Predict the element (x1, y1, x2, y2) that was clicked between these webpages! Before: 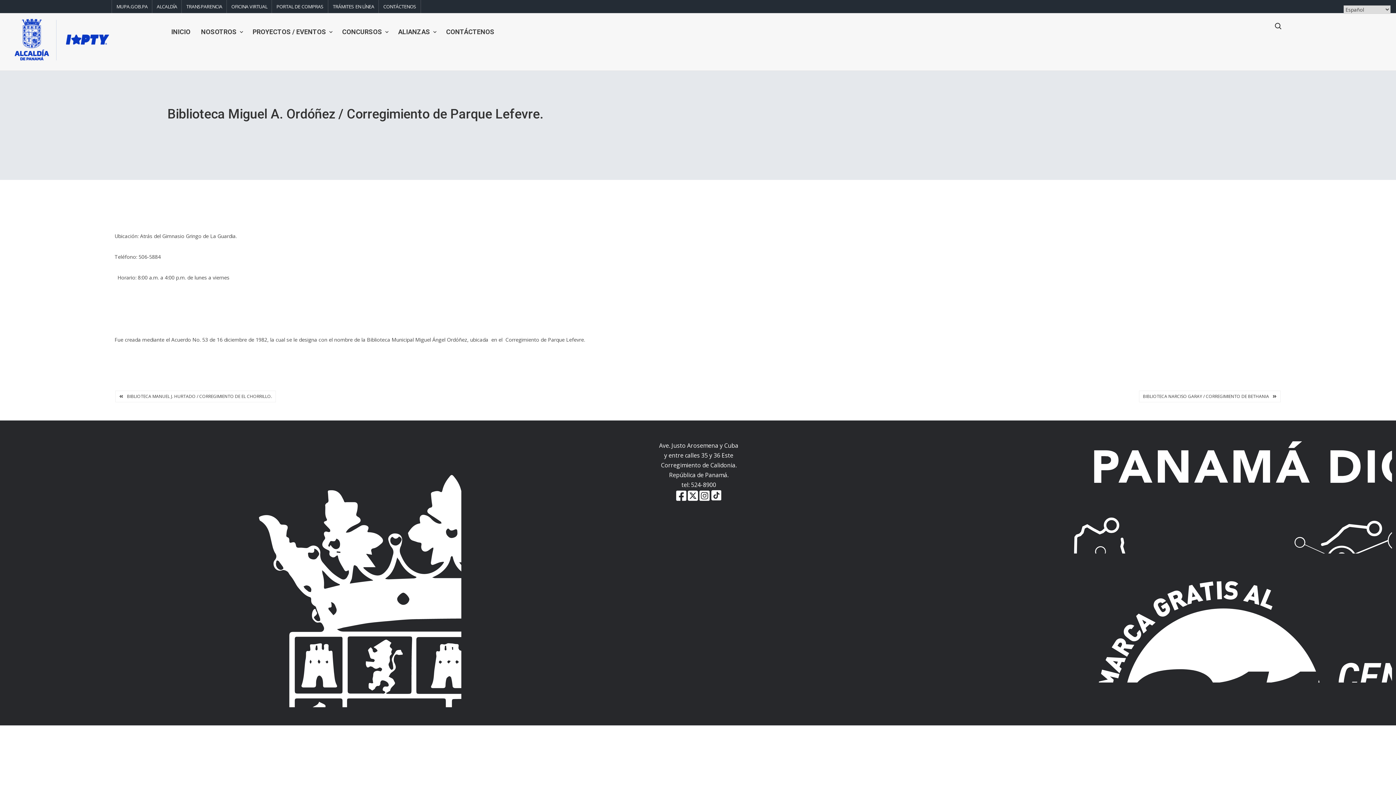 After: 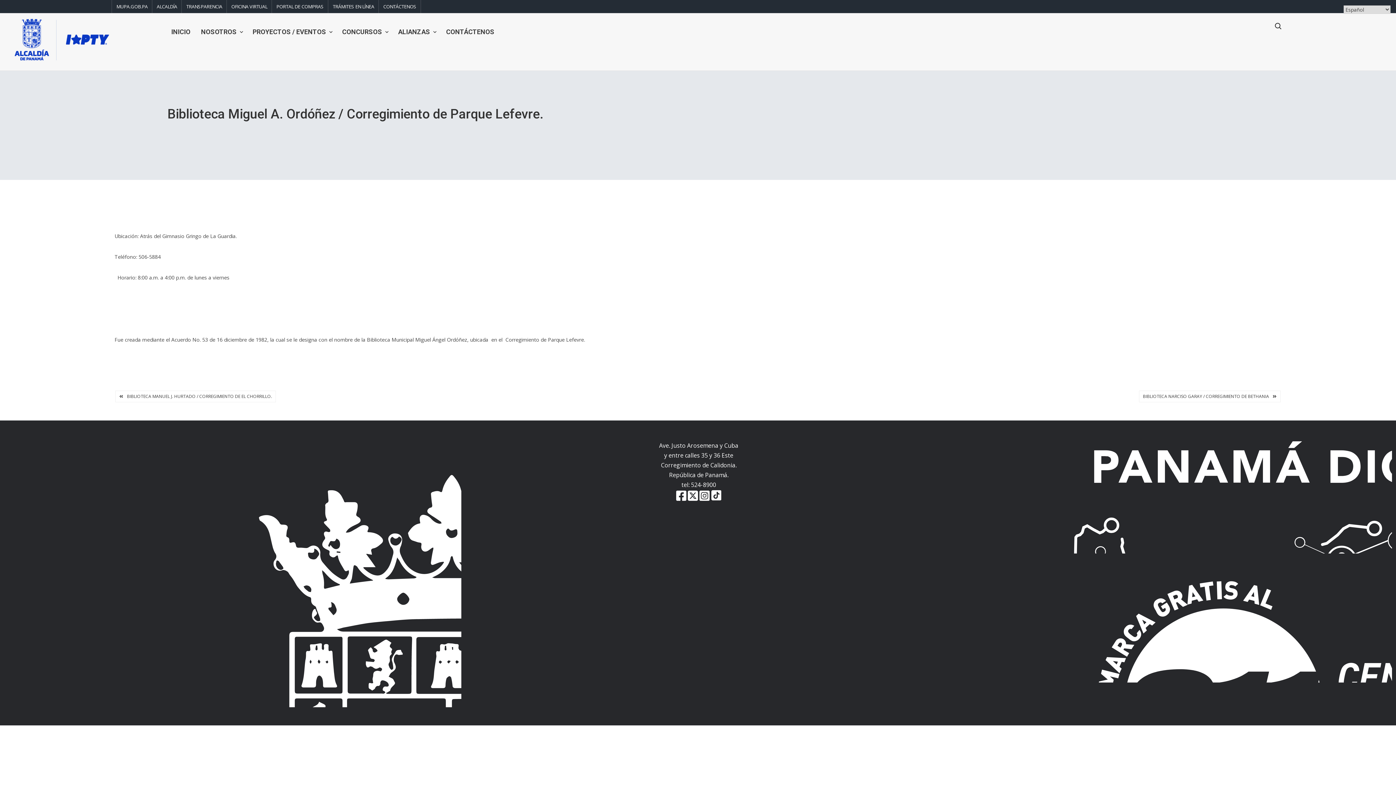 Action: label: tel: 524-8900 bbox: (681, 481, 716, 489)